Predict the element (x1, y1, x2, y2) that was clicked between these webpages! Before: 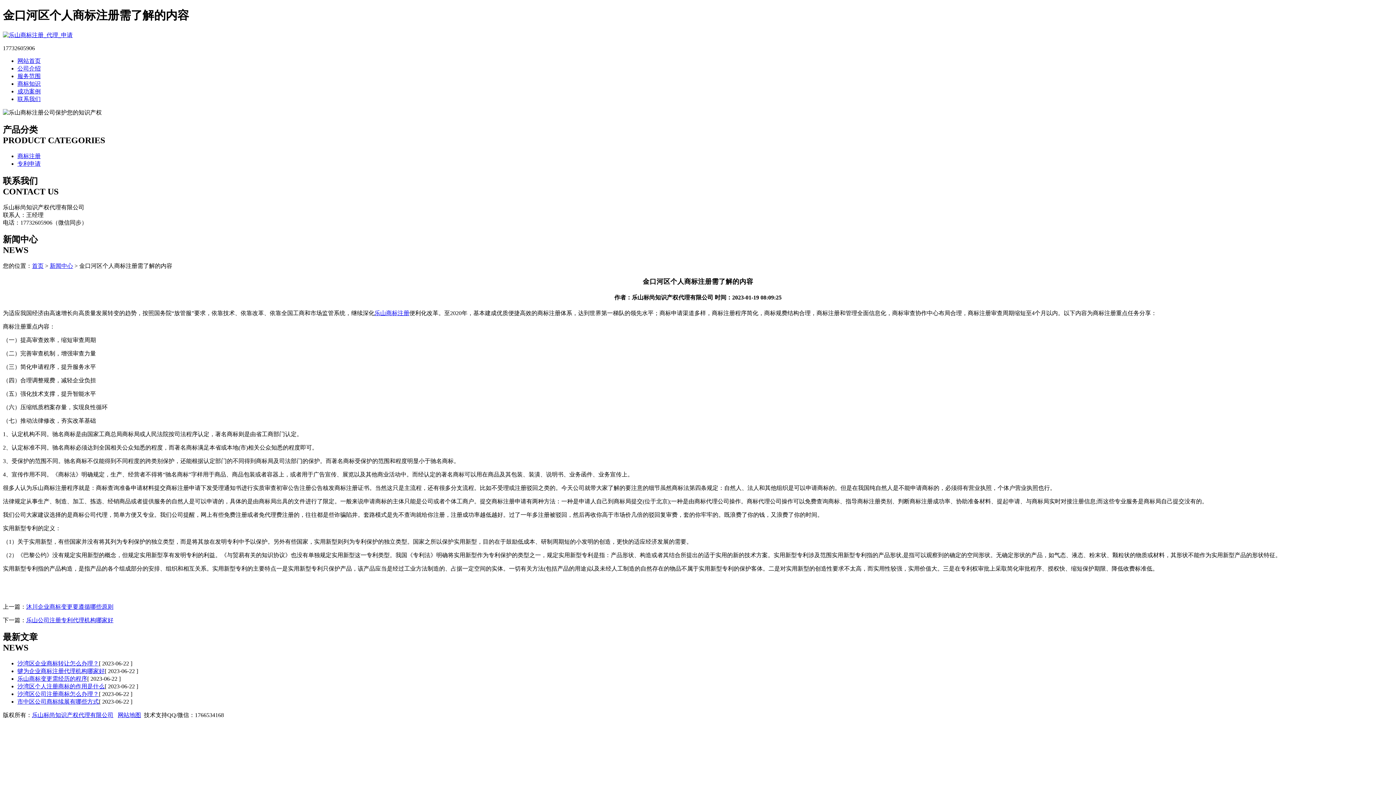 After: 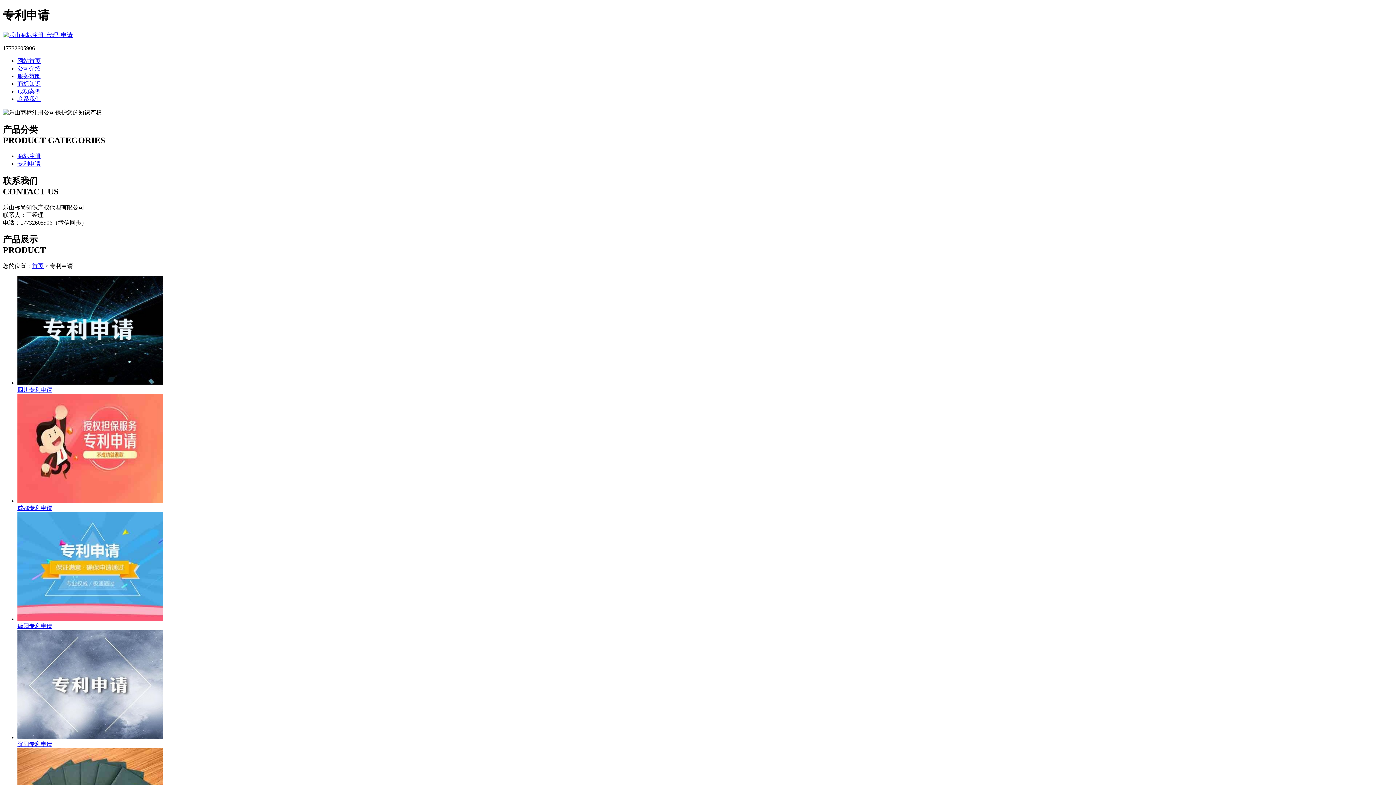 Action: label: 专利申请 bbox: (17, 160, 40, 166)